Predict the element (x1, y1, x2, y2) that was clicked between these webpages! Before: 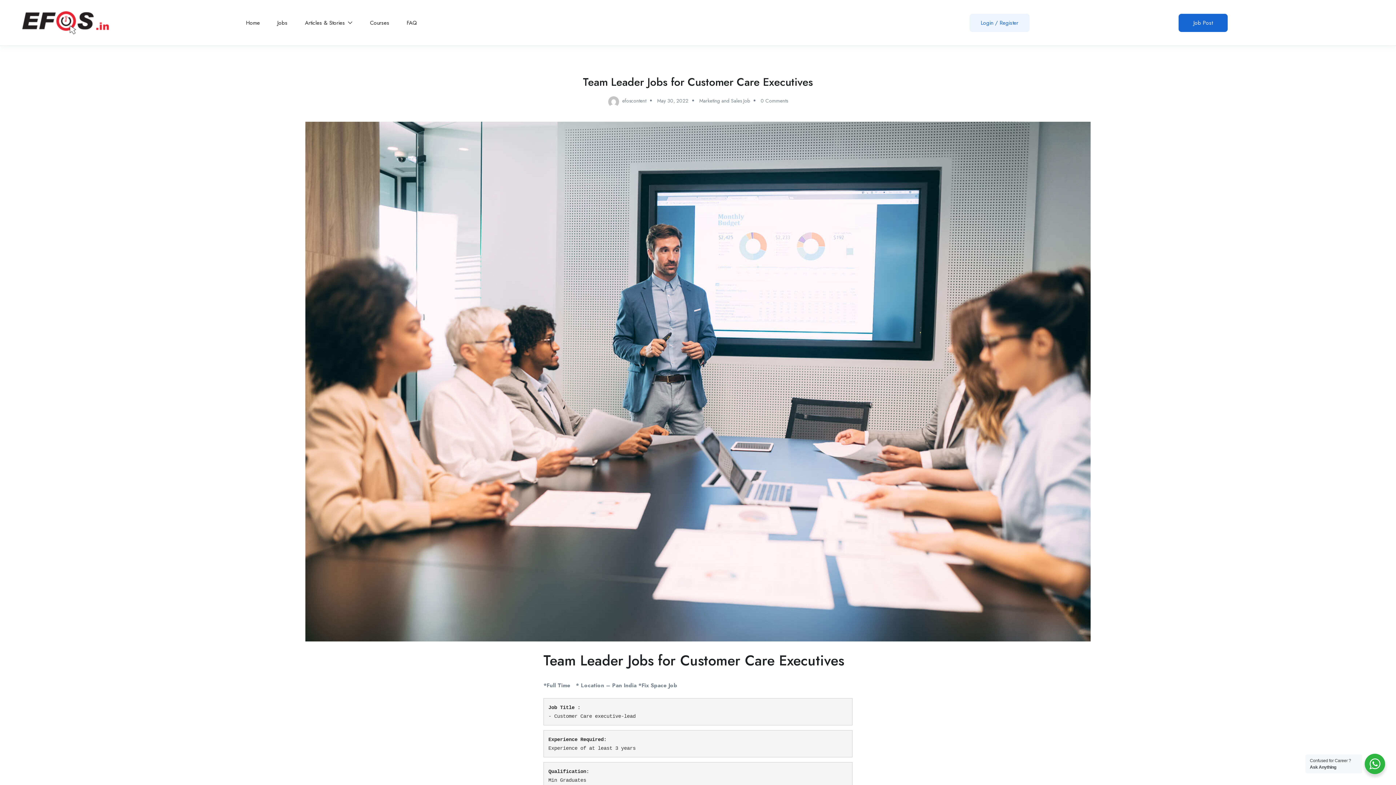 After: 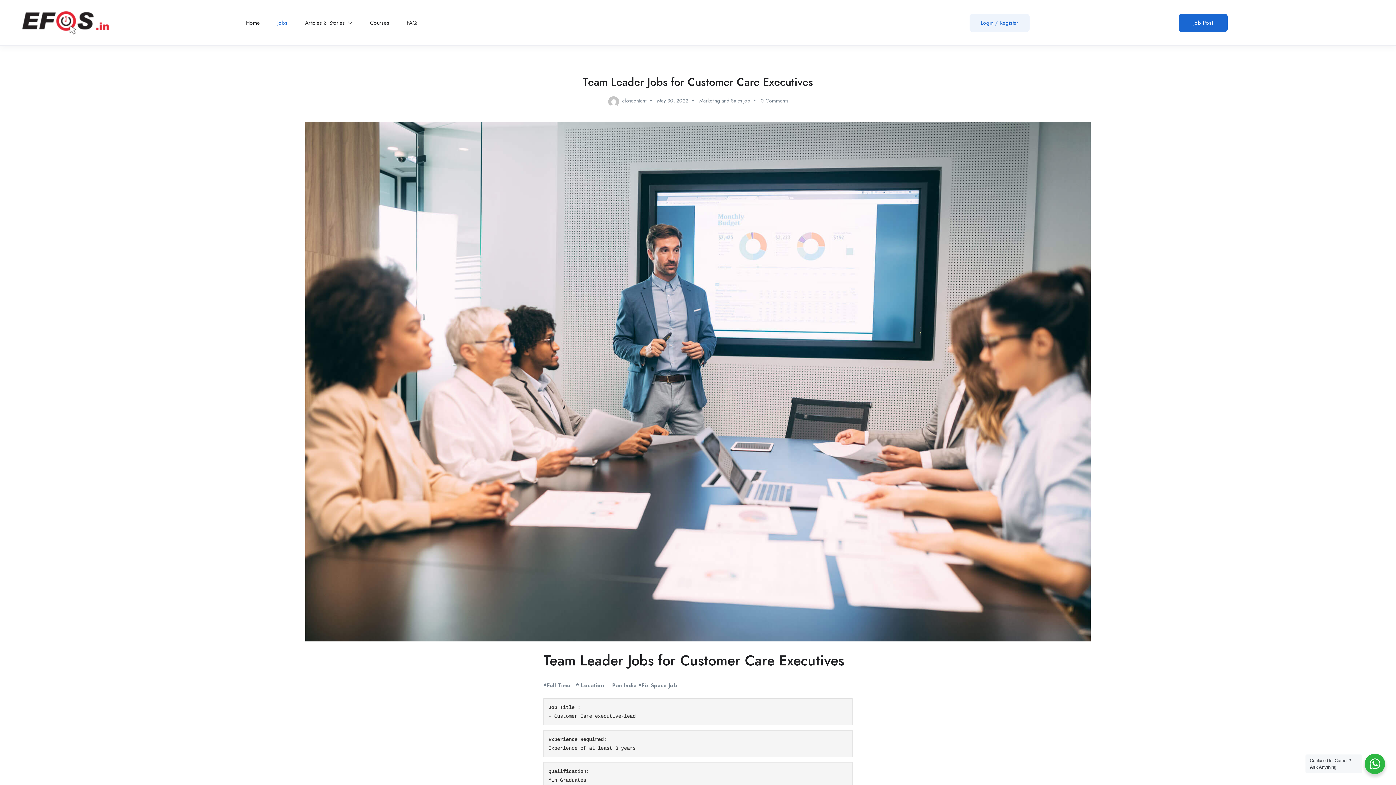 Action: bbox: (277, 13, 287, 31) label: Jobs